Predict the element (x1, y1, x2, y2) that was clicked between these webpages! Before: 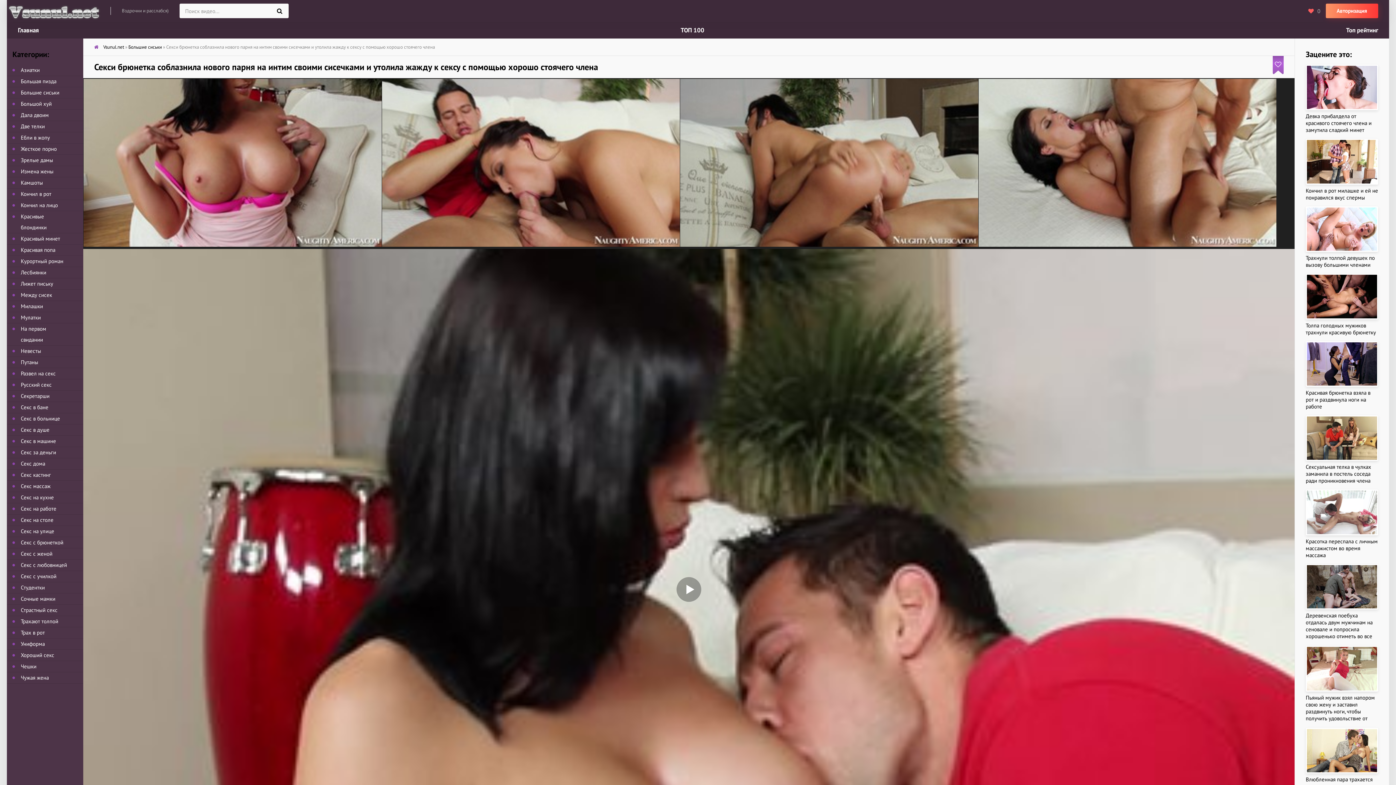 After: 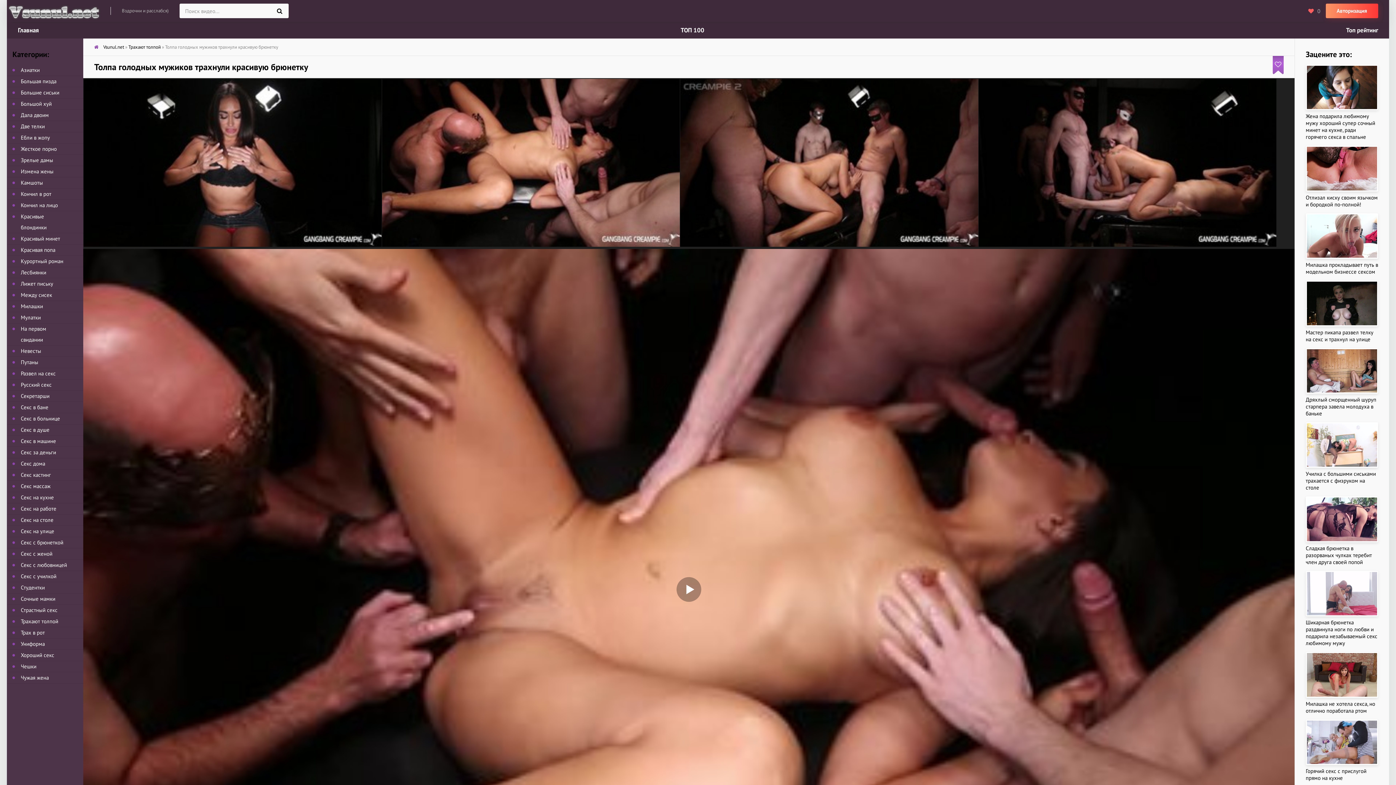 Action: label: Толпа голодных мужиков трахнули красивую брюнетку bbox: (1306, 273, 1378, 335)